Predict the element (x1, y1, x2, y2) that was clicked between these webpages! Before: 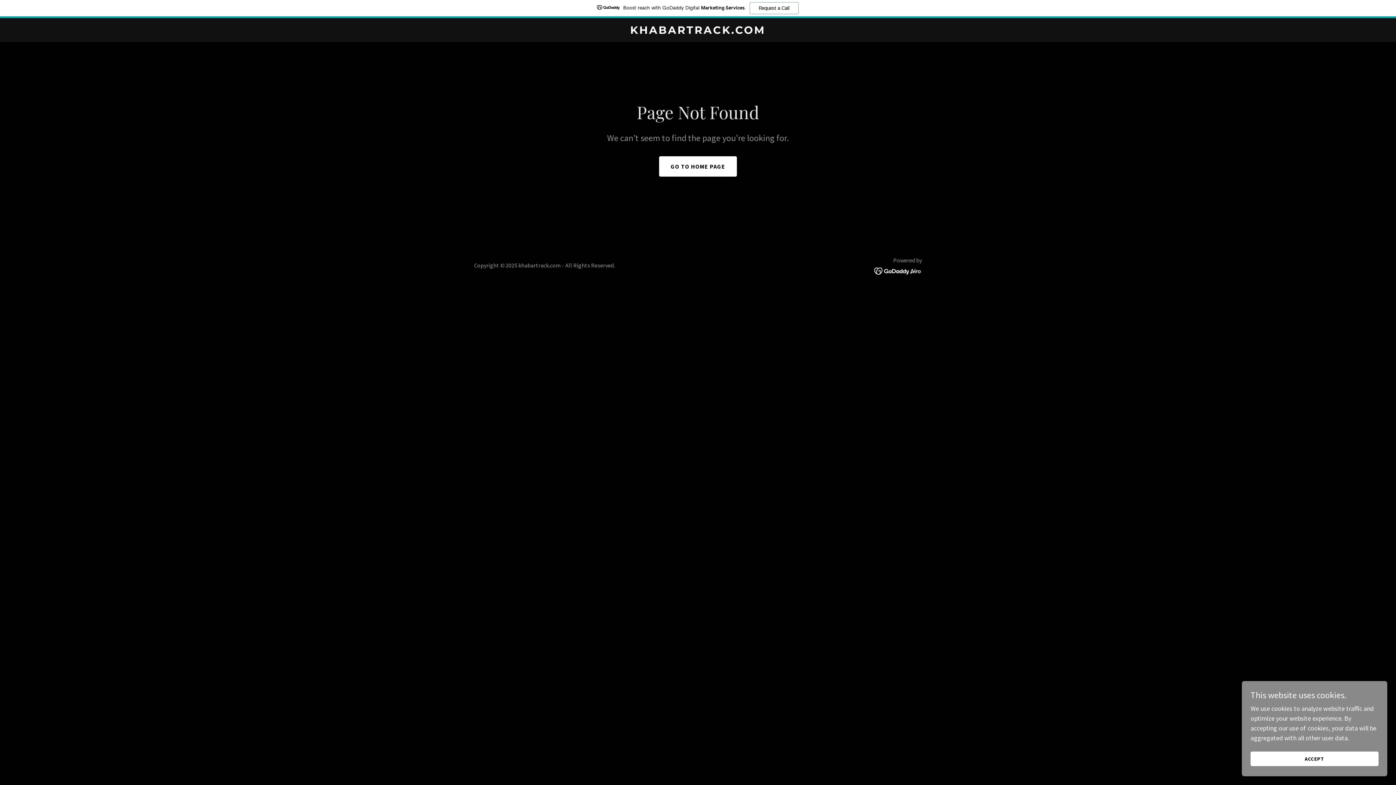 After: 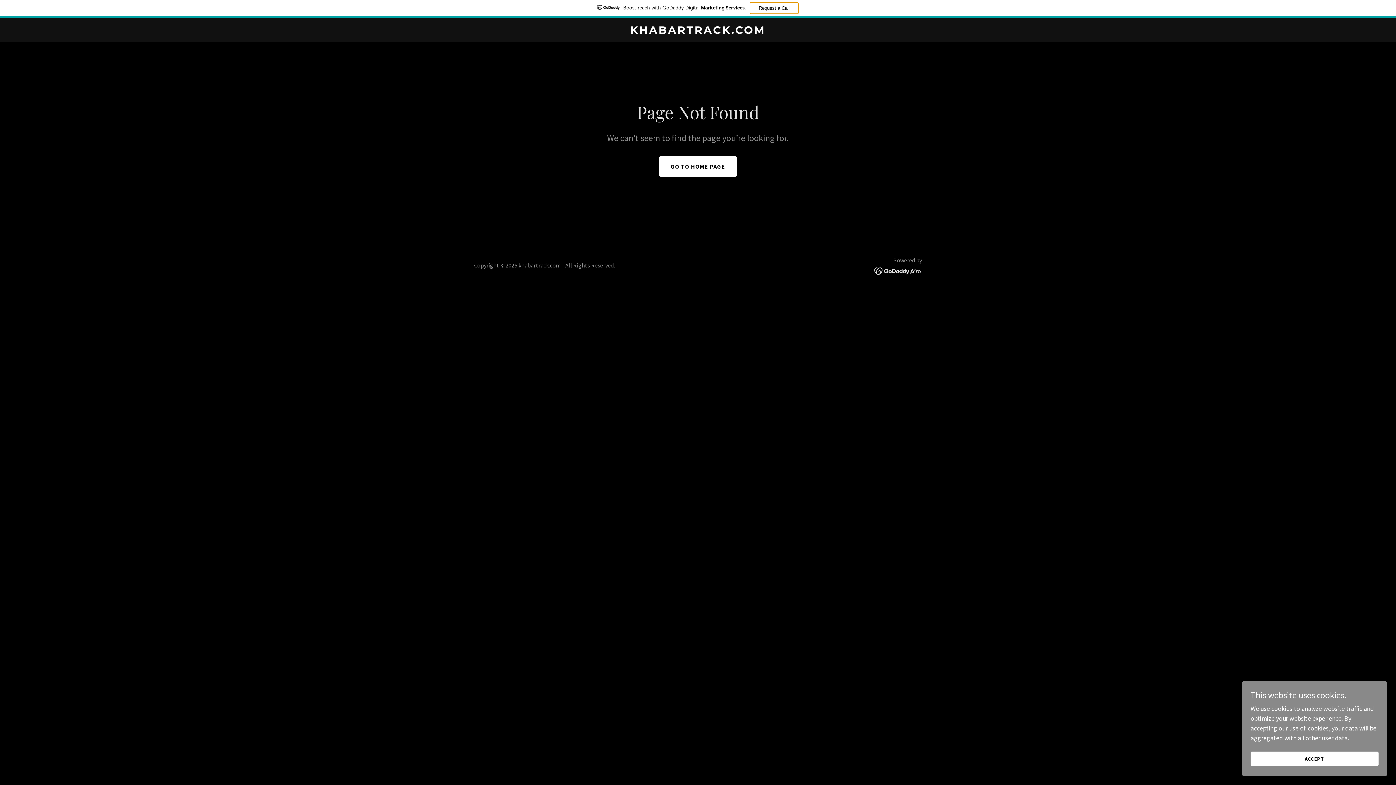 Action: label: Request a Call bbox: (749, 2, 798, 14)